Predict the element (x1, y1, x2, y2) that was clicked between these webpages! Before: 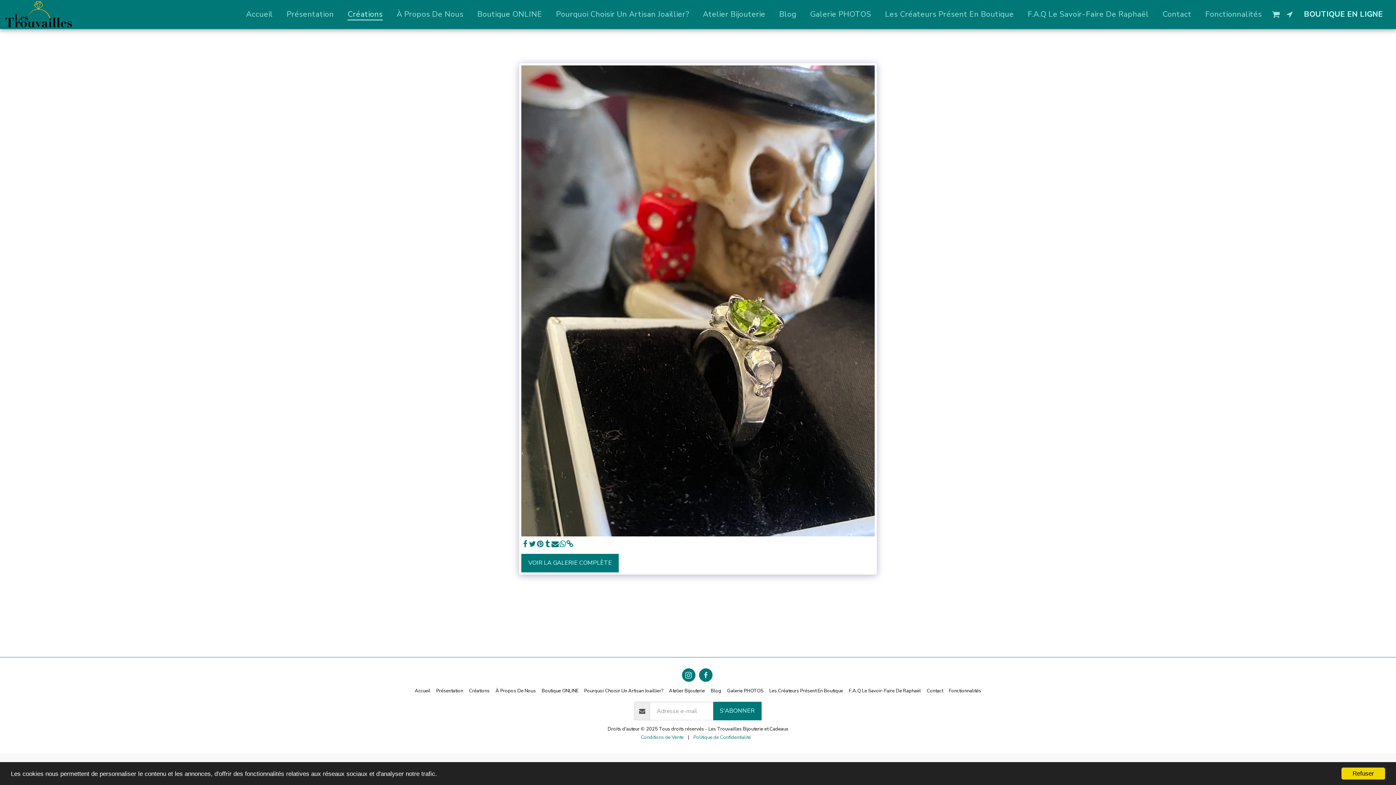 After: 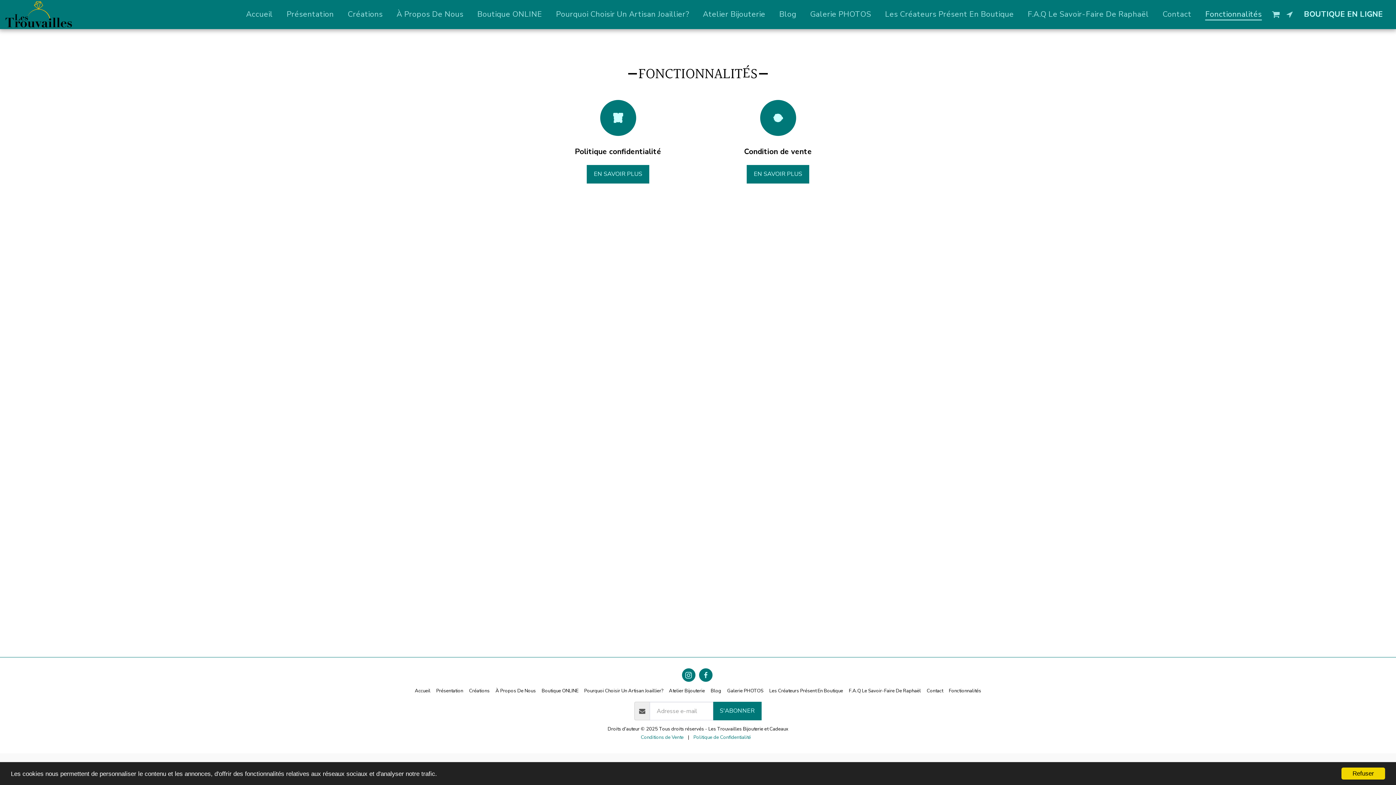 Action: label: Fonctionnalités bbox: (1199, 6, 1268, 22)